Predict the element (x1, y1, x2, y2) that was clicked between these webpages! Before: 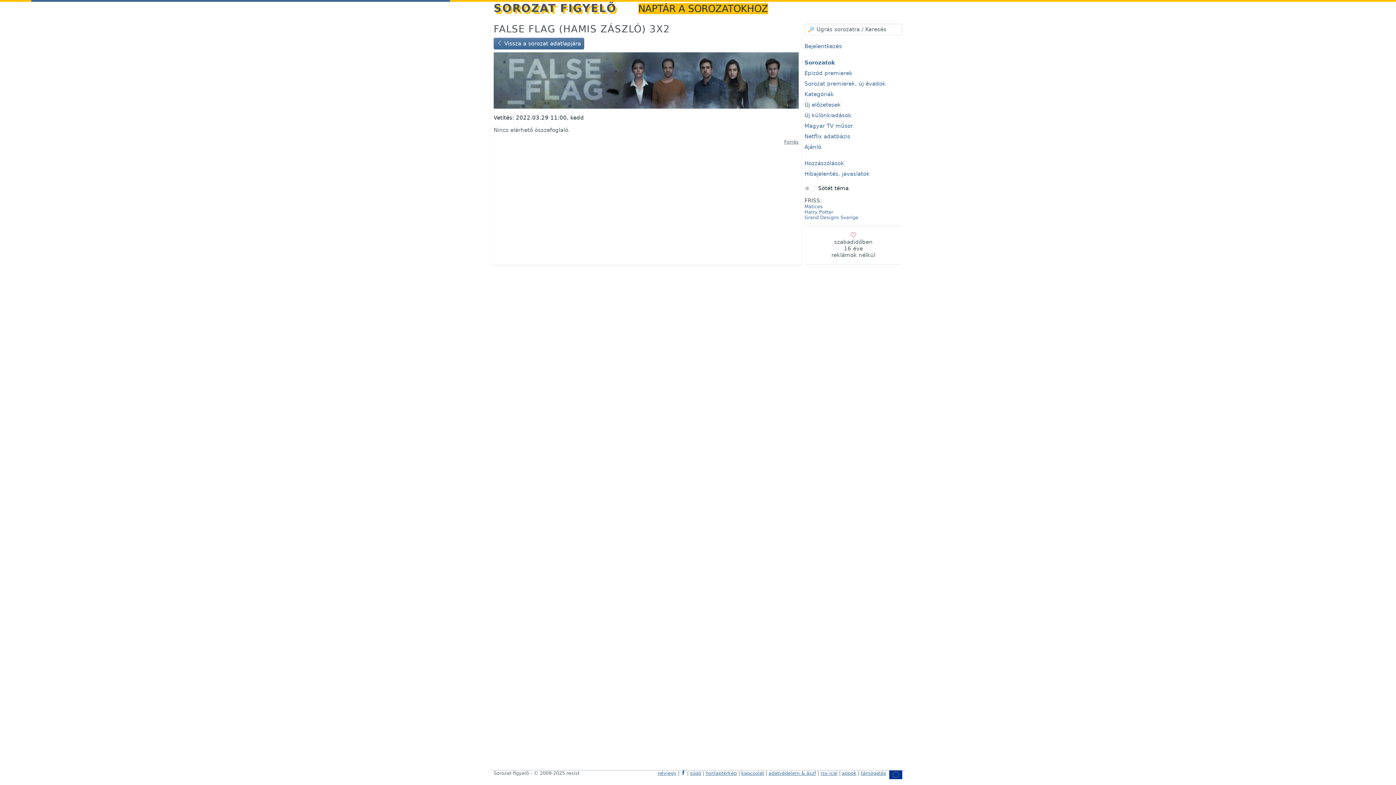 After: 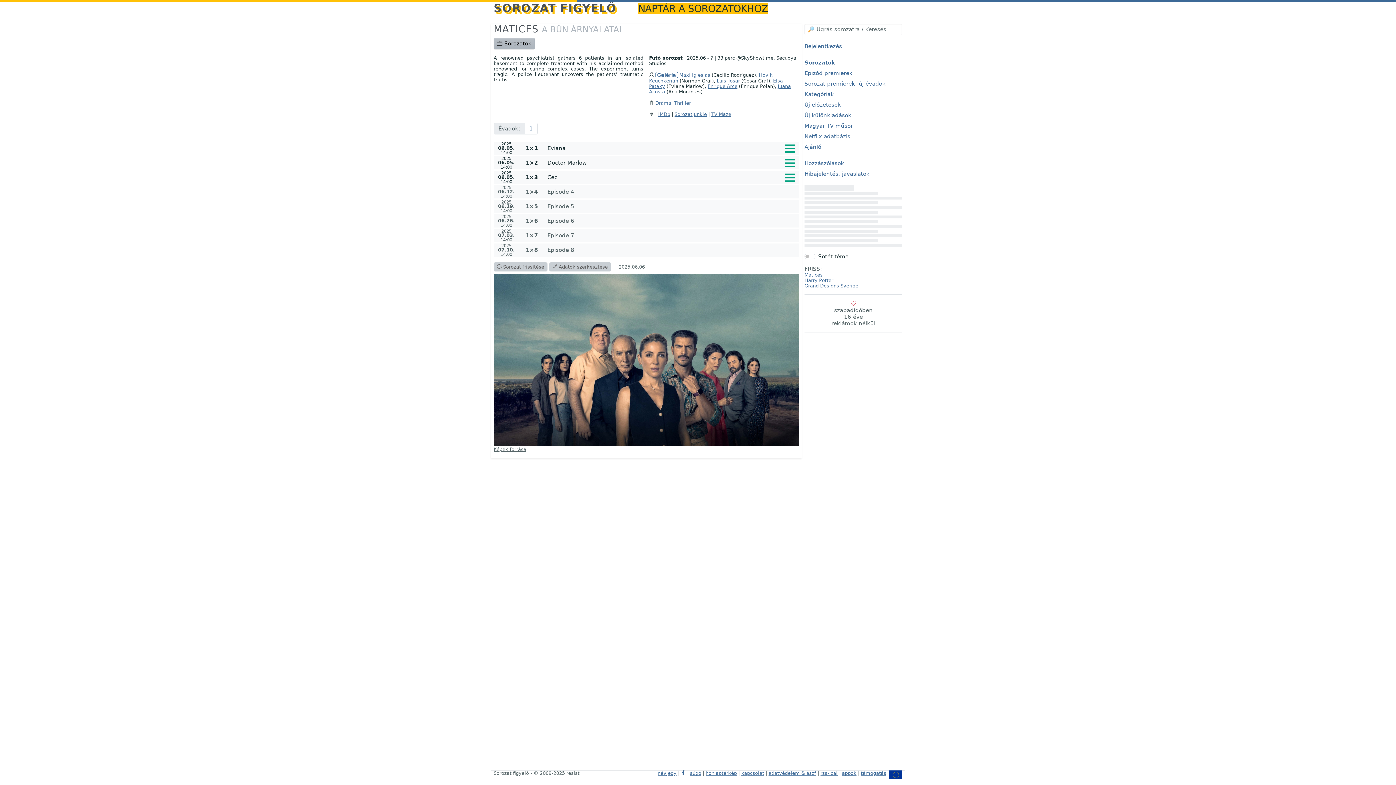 Action: label: Matices bbox: (804, 204, 822, 209)